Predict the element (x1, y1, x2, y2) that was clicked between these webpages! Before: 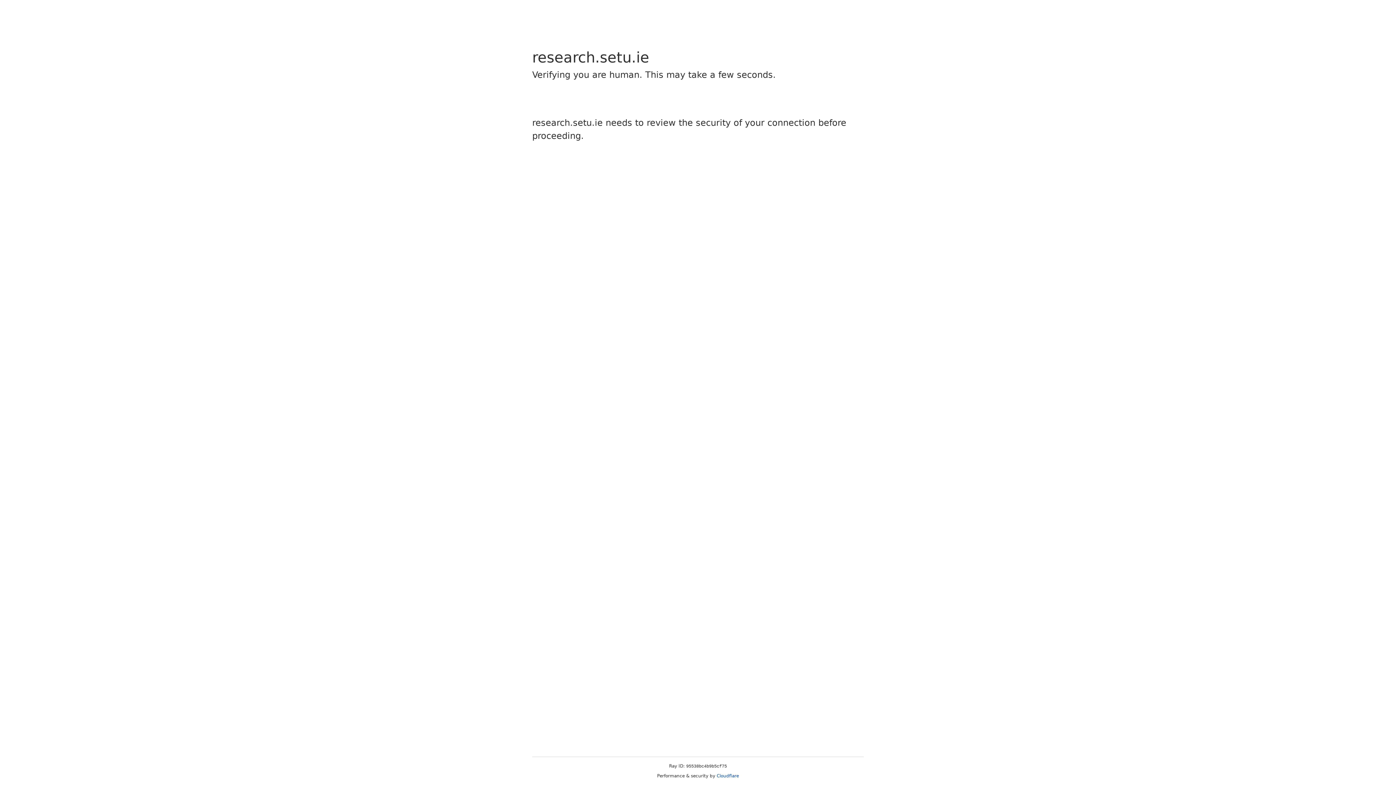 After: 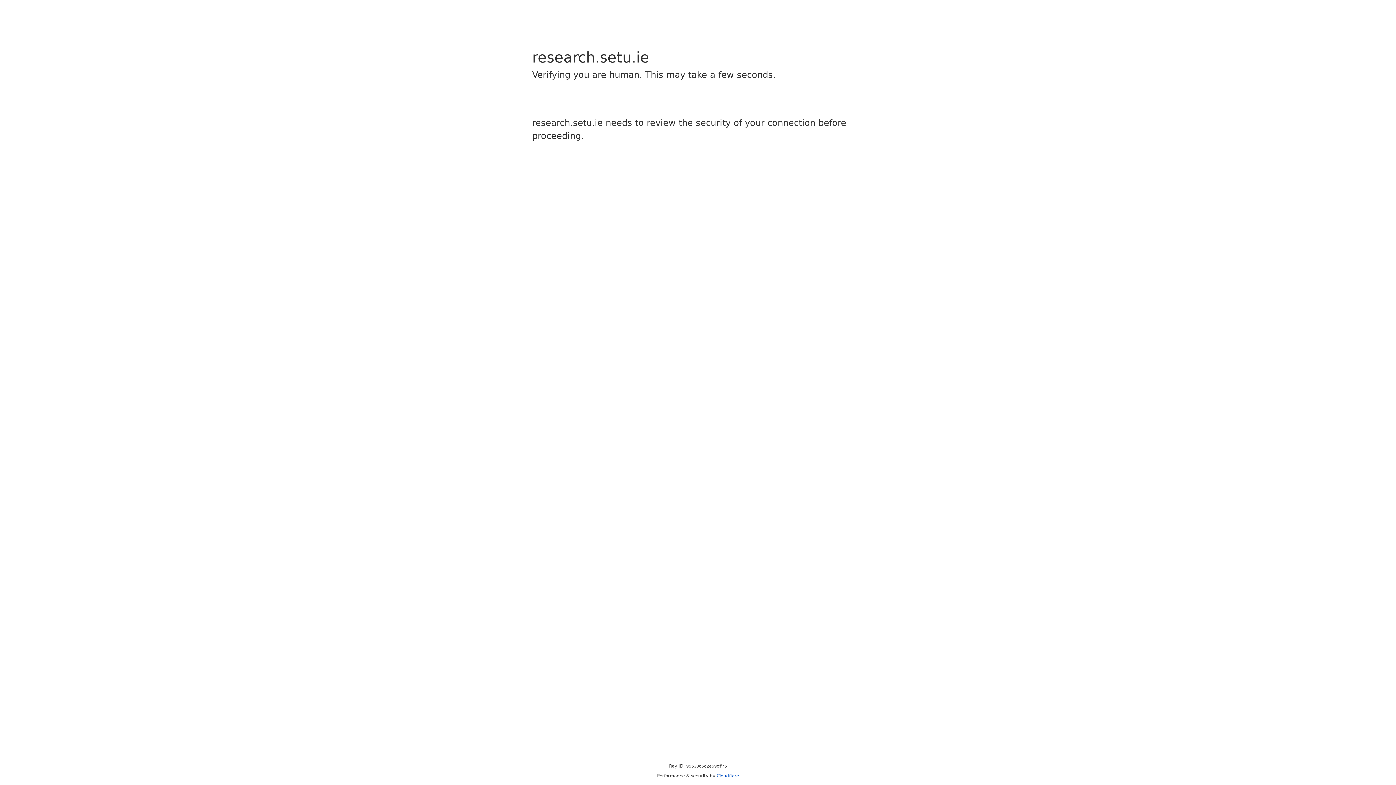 Action: bbox: (716, 773, 739, 778) label: Cloudflare